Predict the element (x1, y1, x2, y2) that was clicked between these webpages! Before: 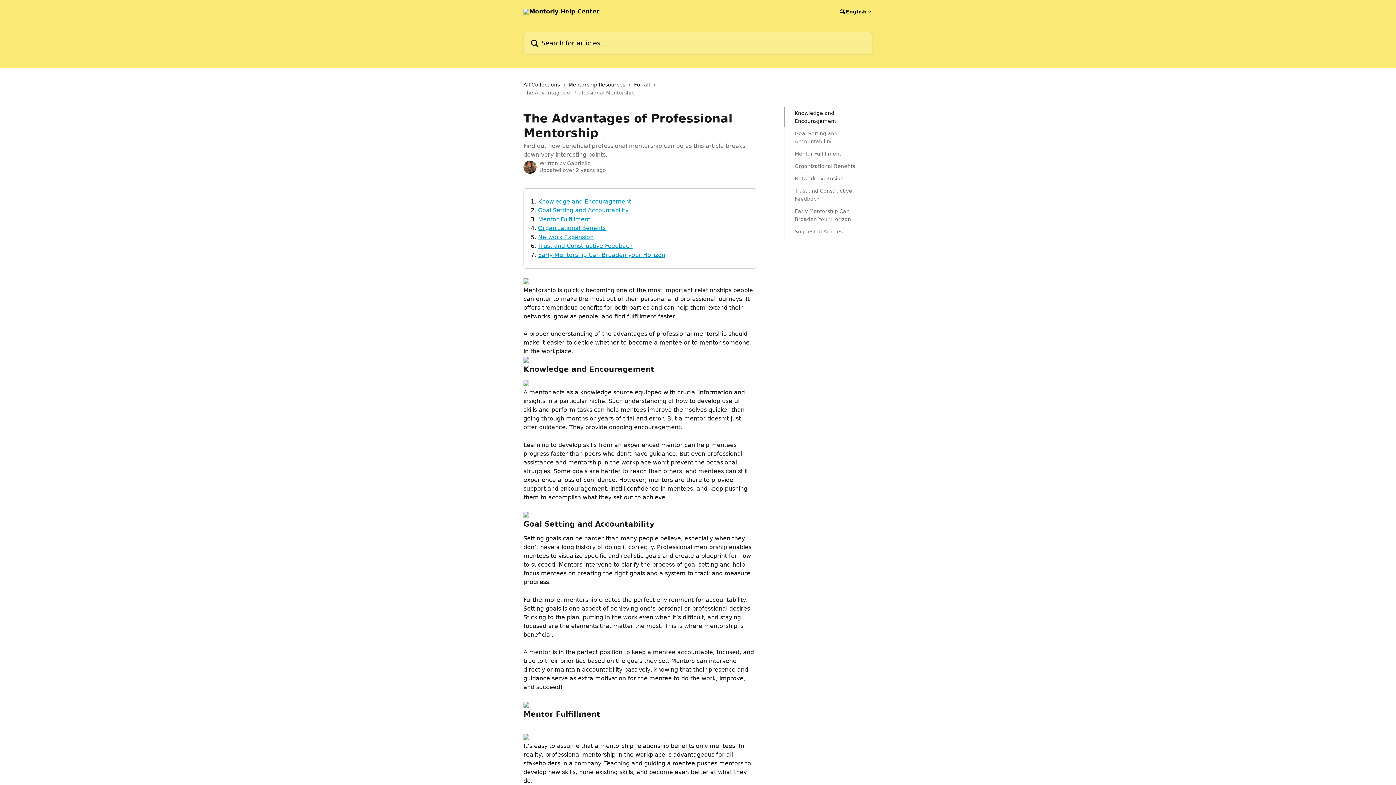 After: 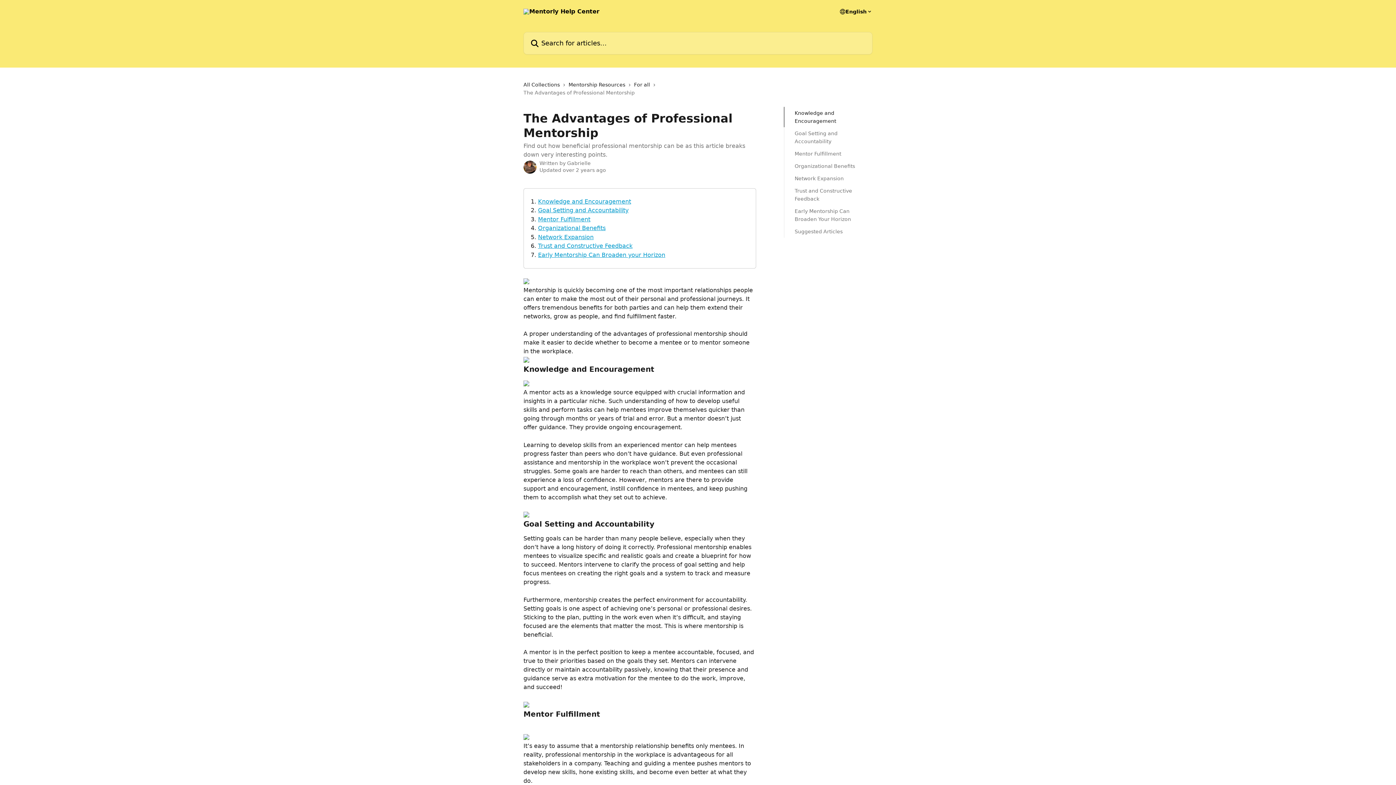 Action: bbox: (523, 356, 529, 363)